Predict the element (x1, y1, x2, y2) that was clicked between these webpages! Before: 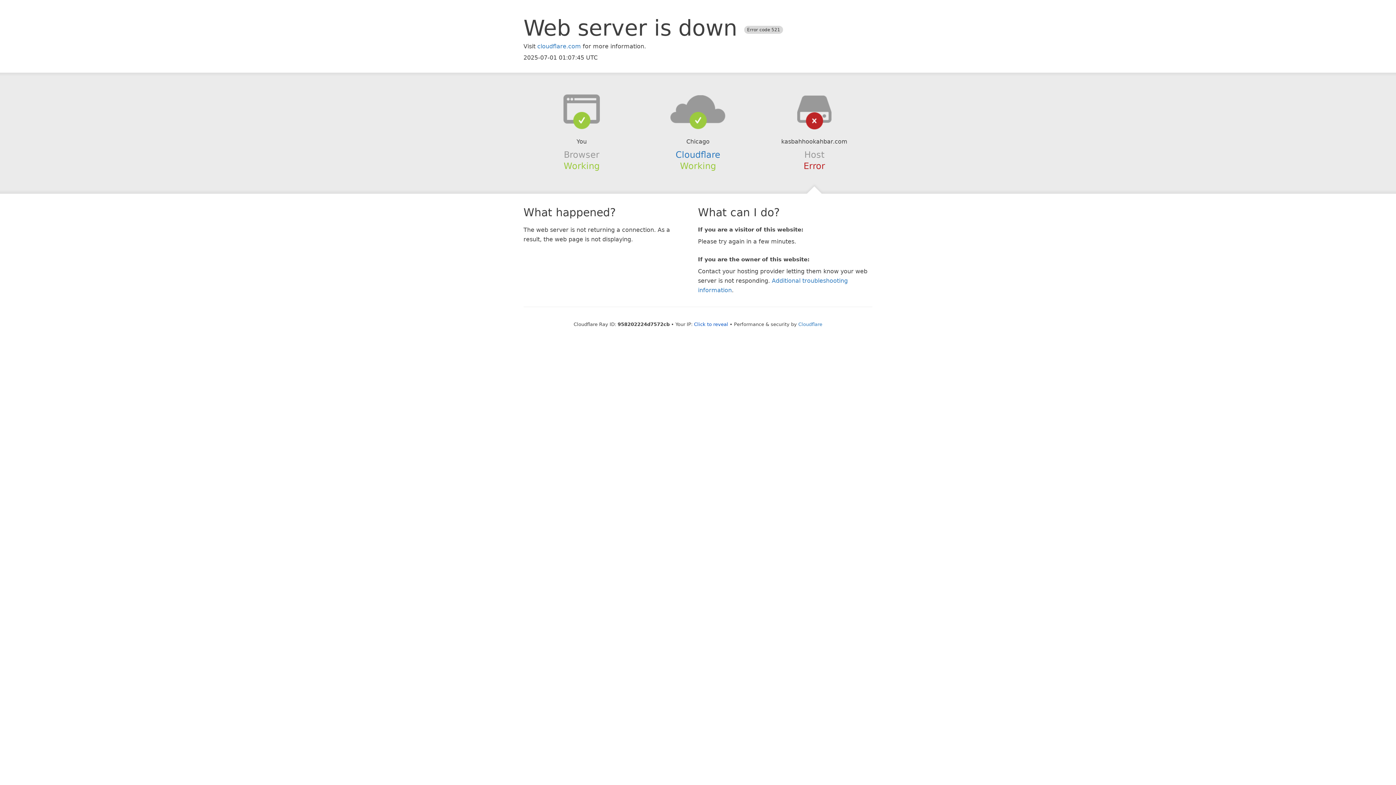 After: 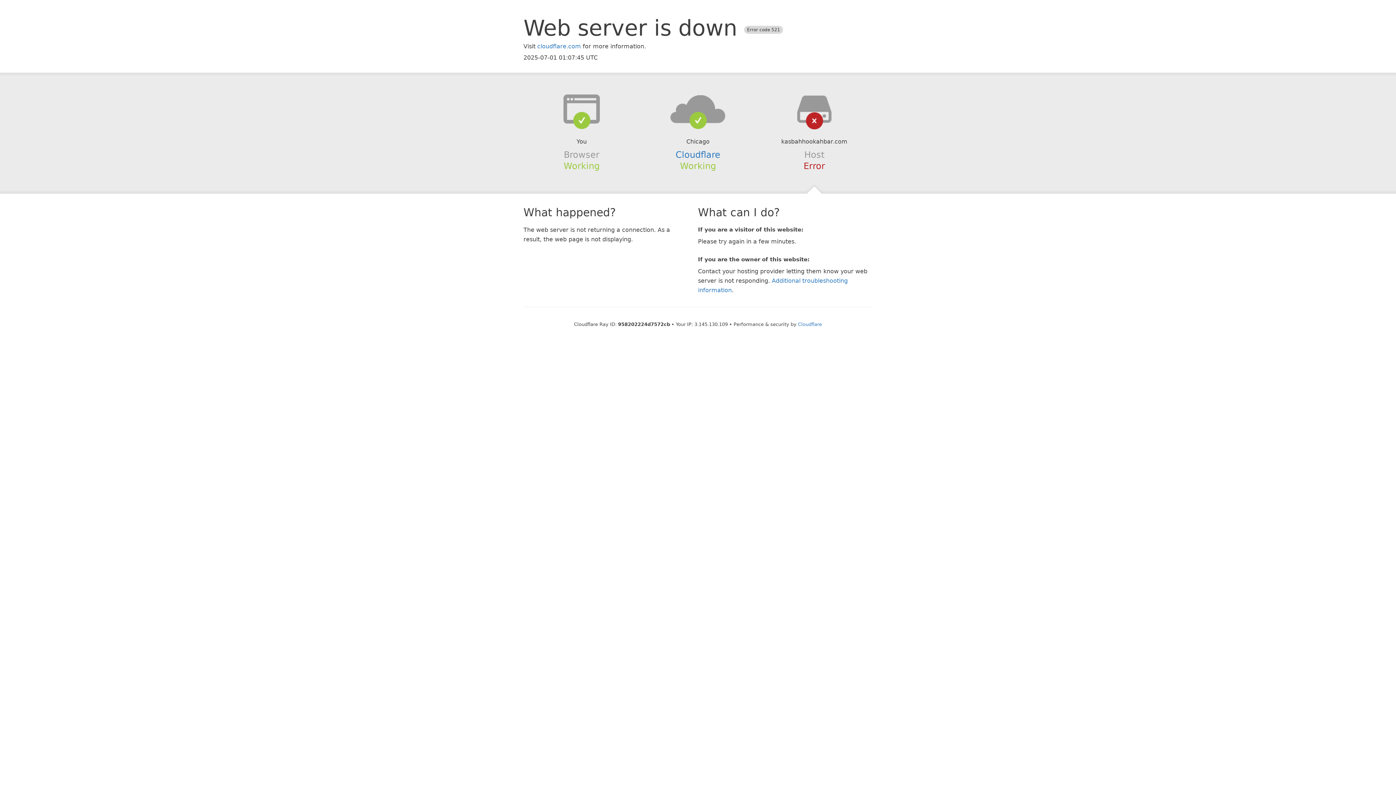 Action: bbox: (694, 321, 728, 327) label: Click to reveal